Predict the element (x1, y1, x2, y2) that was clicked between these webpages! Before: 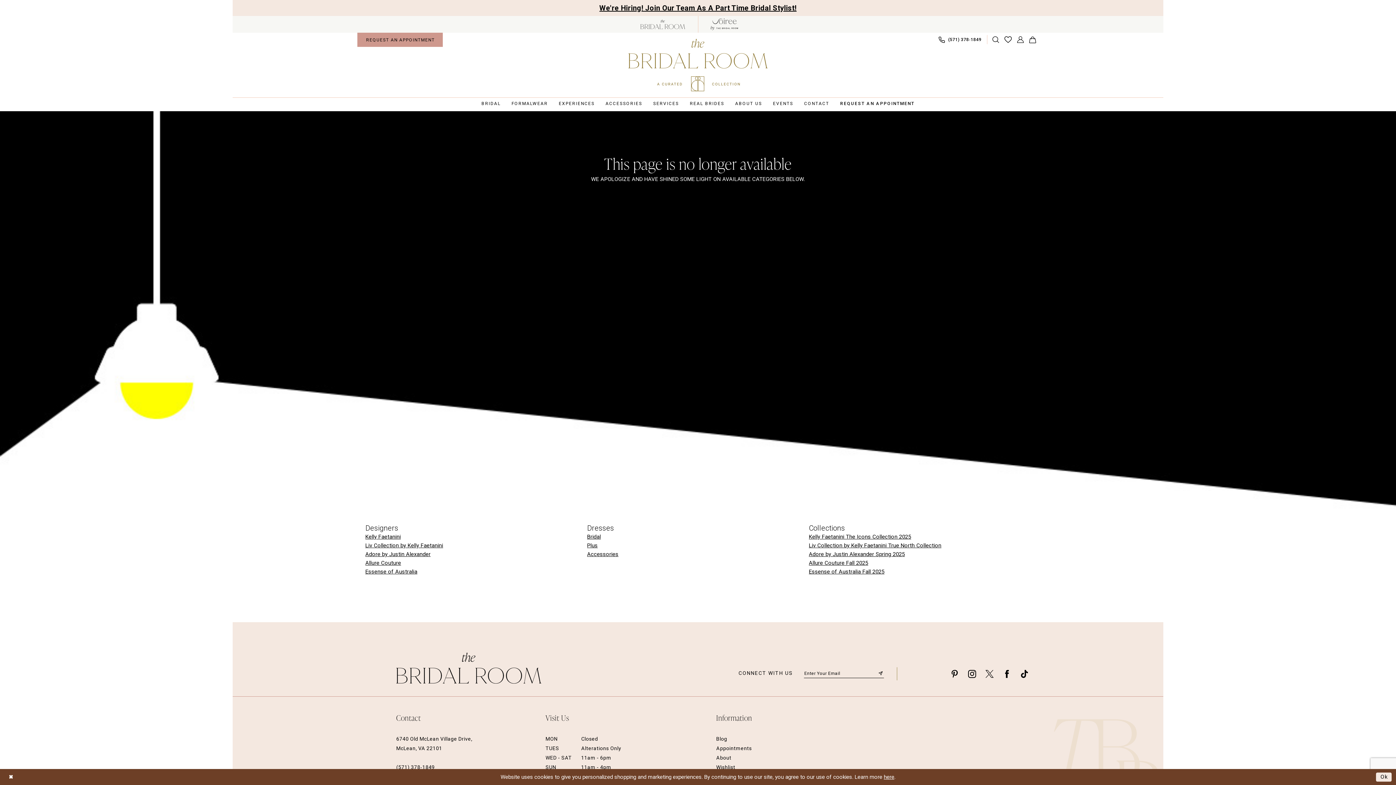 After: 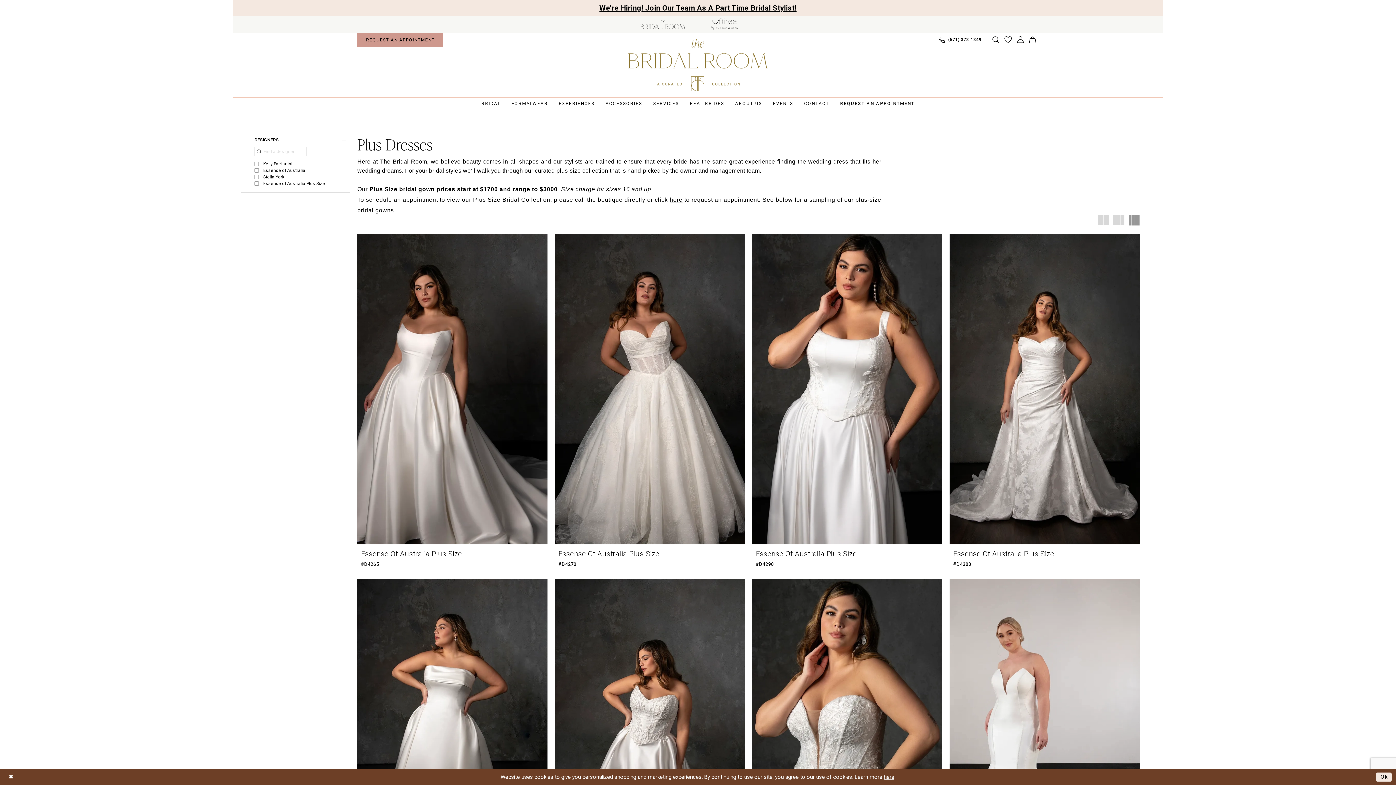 Action: label: Plus bbox: (587, 542, 597, 549)